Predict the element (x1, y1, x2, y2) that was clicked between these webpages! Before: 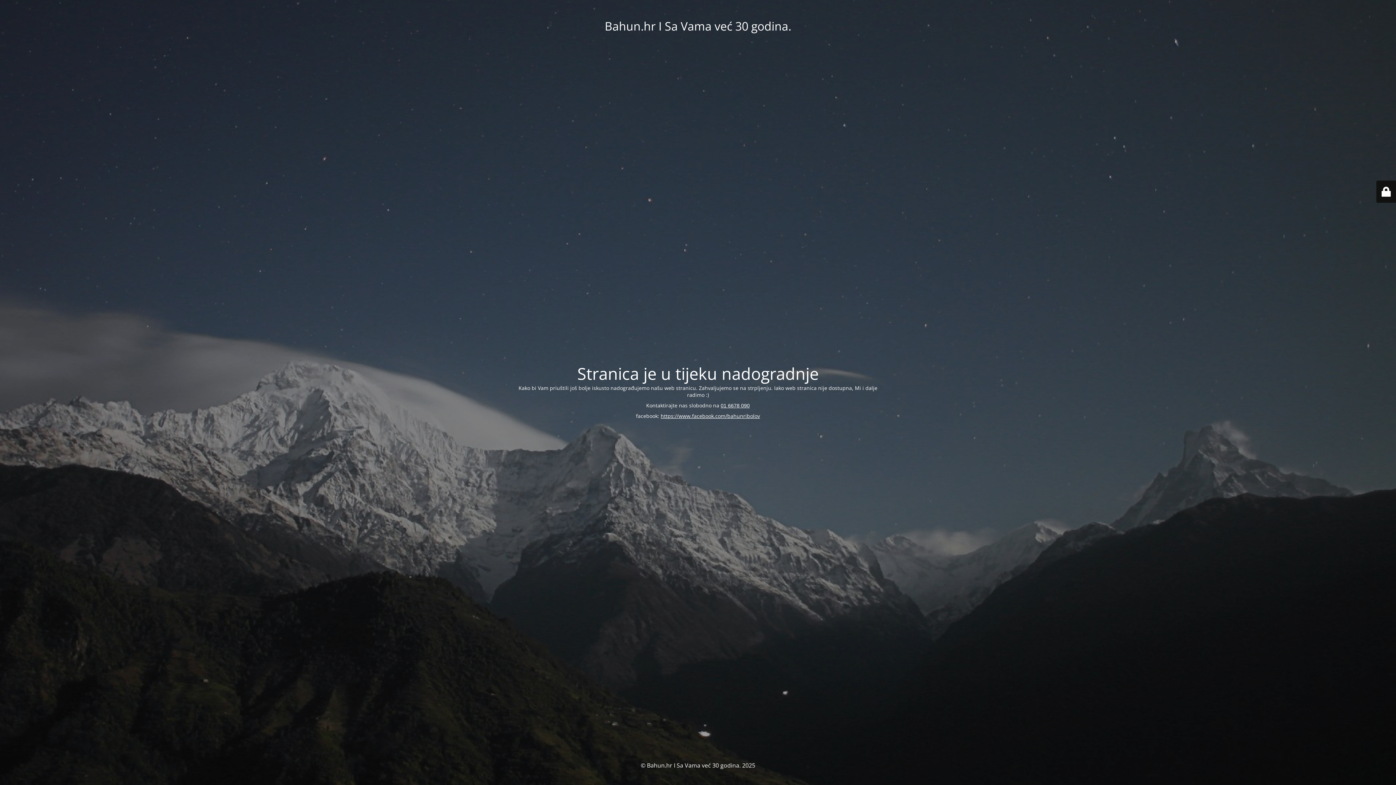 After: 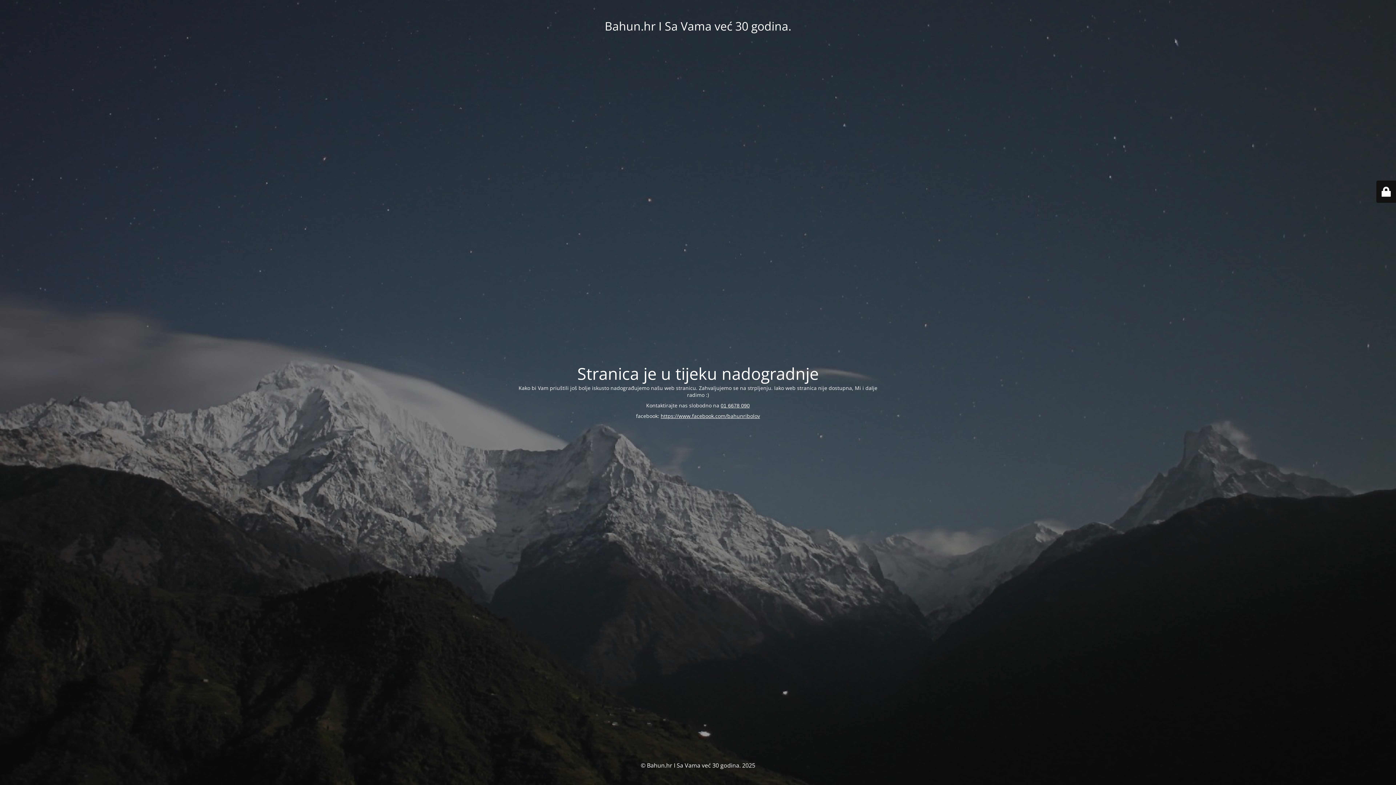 Action: bbox: (720, 402, 750, 408) label: 01 6678 090